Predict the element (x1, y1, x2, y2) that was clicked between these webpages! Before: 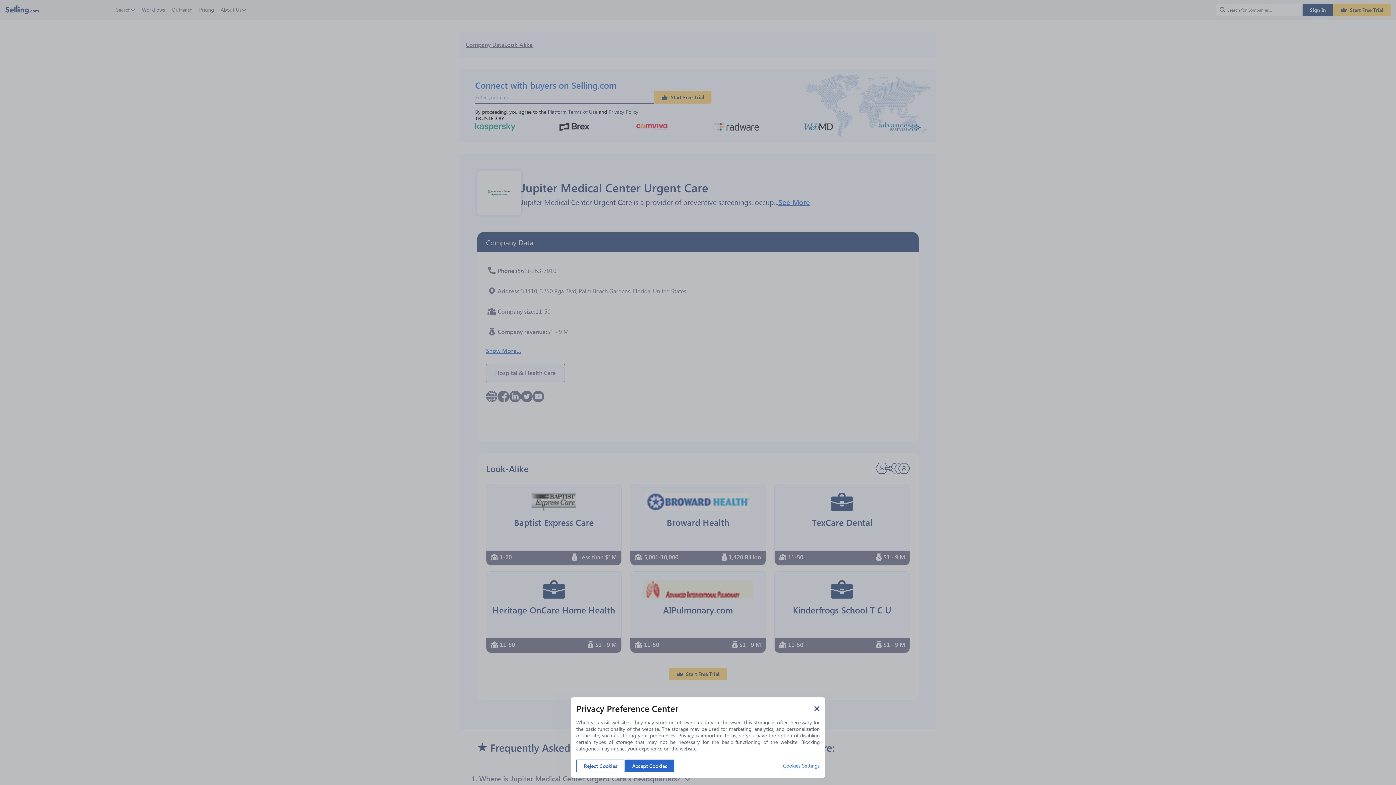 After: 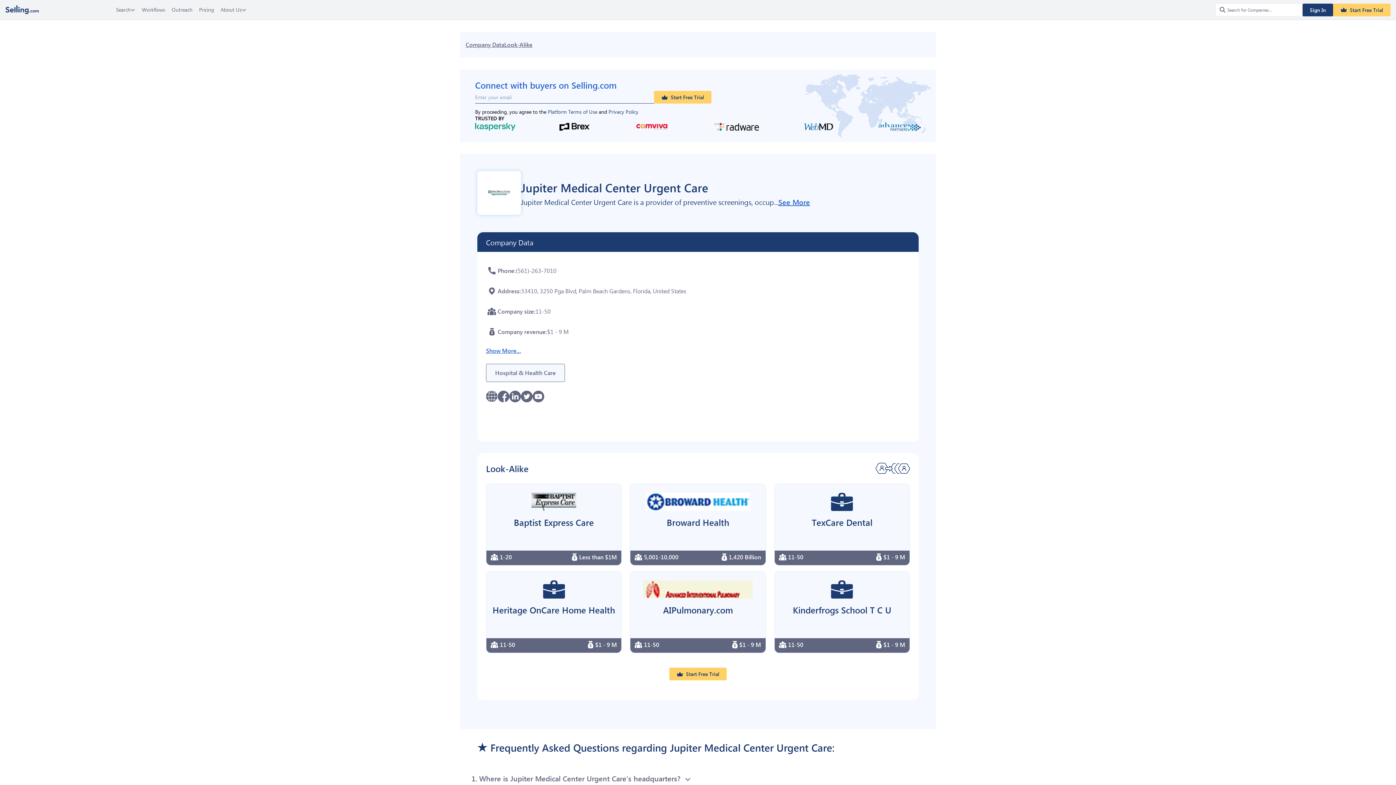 Action: bbox: (576, 760, 625, 772) label: Reject Cookies